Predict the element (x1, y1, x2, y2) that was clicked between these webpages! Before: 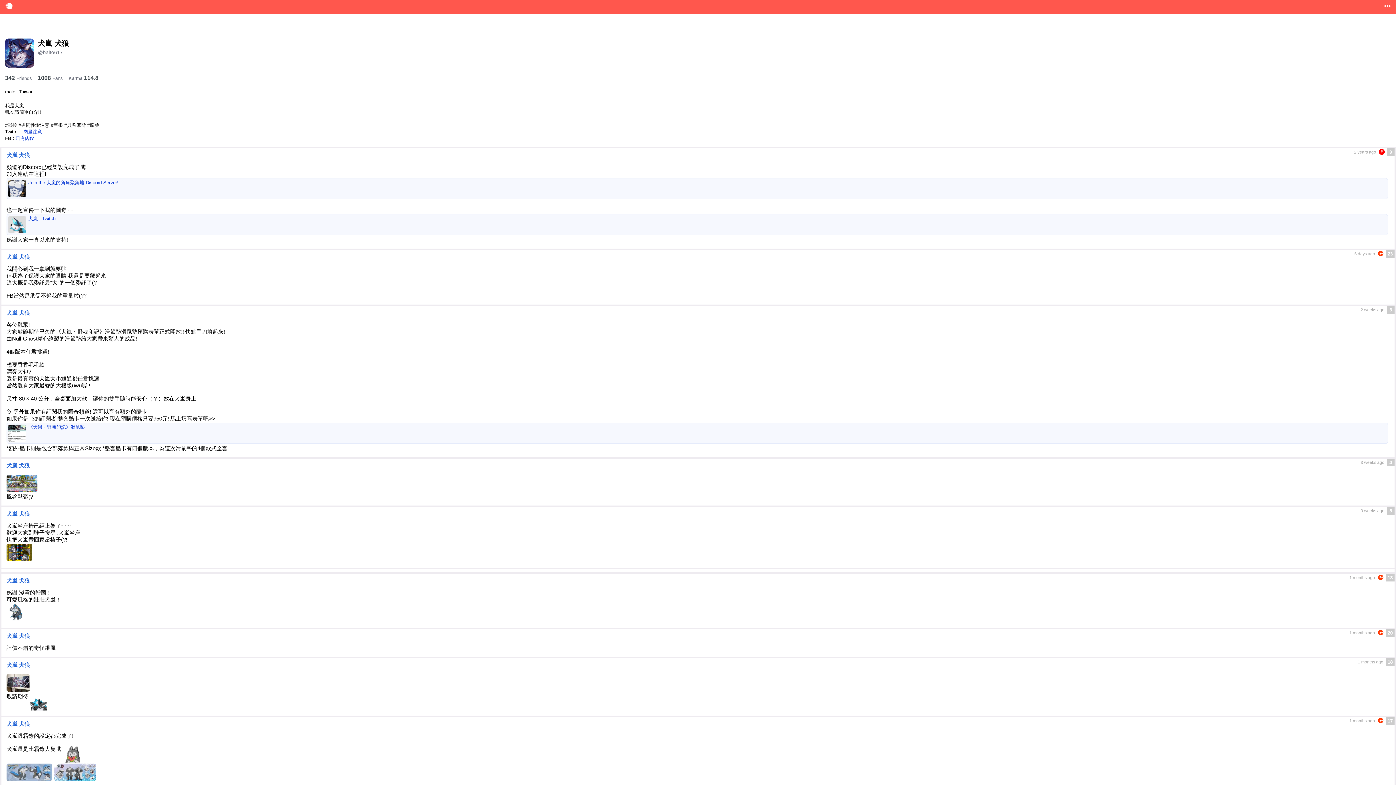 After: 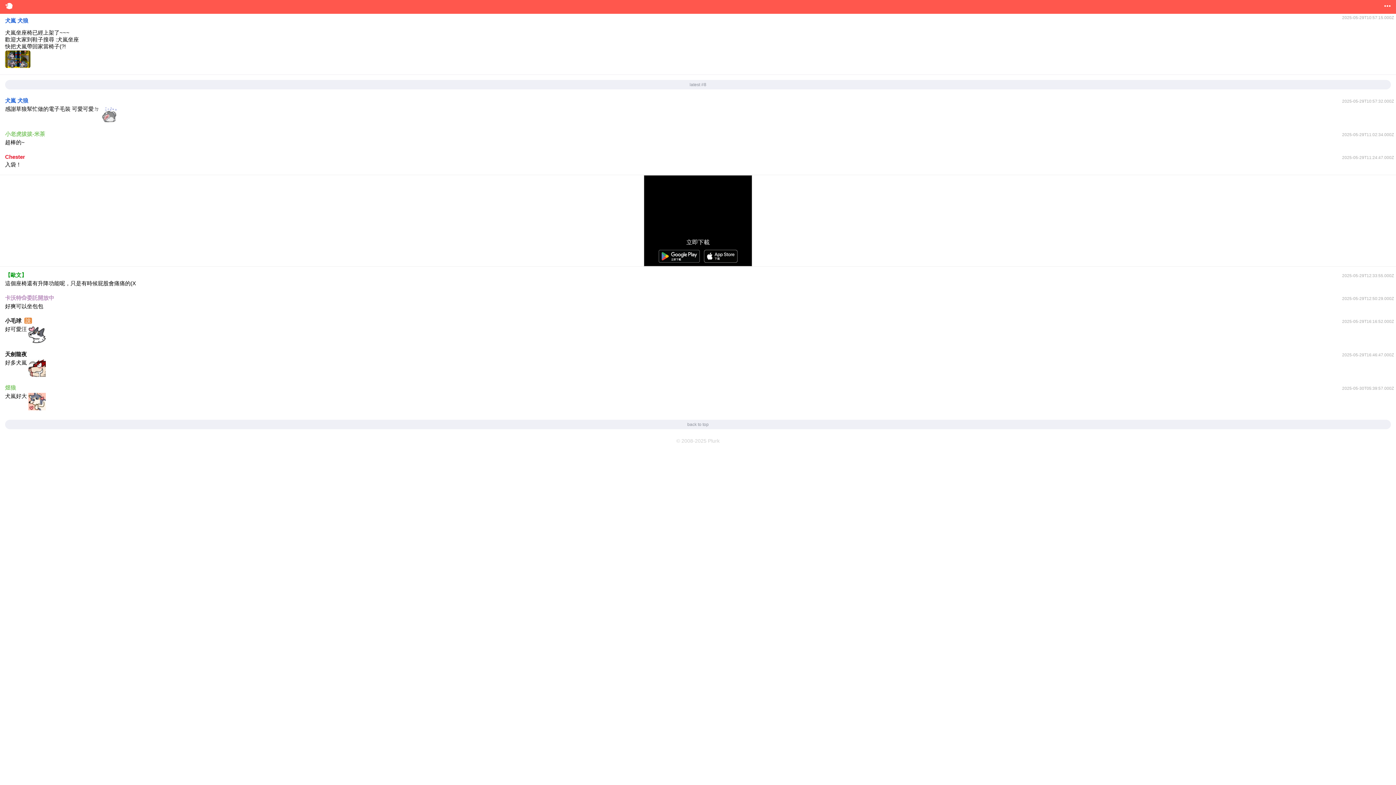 Action: label: 8 bbox: (1387, 507, 1394, 514)